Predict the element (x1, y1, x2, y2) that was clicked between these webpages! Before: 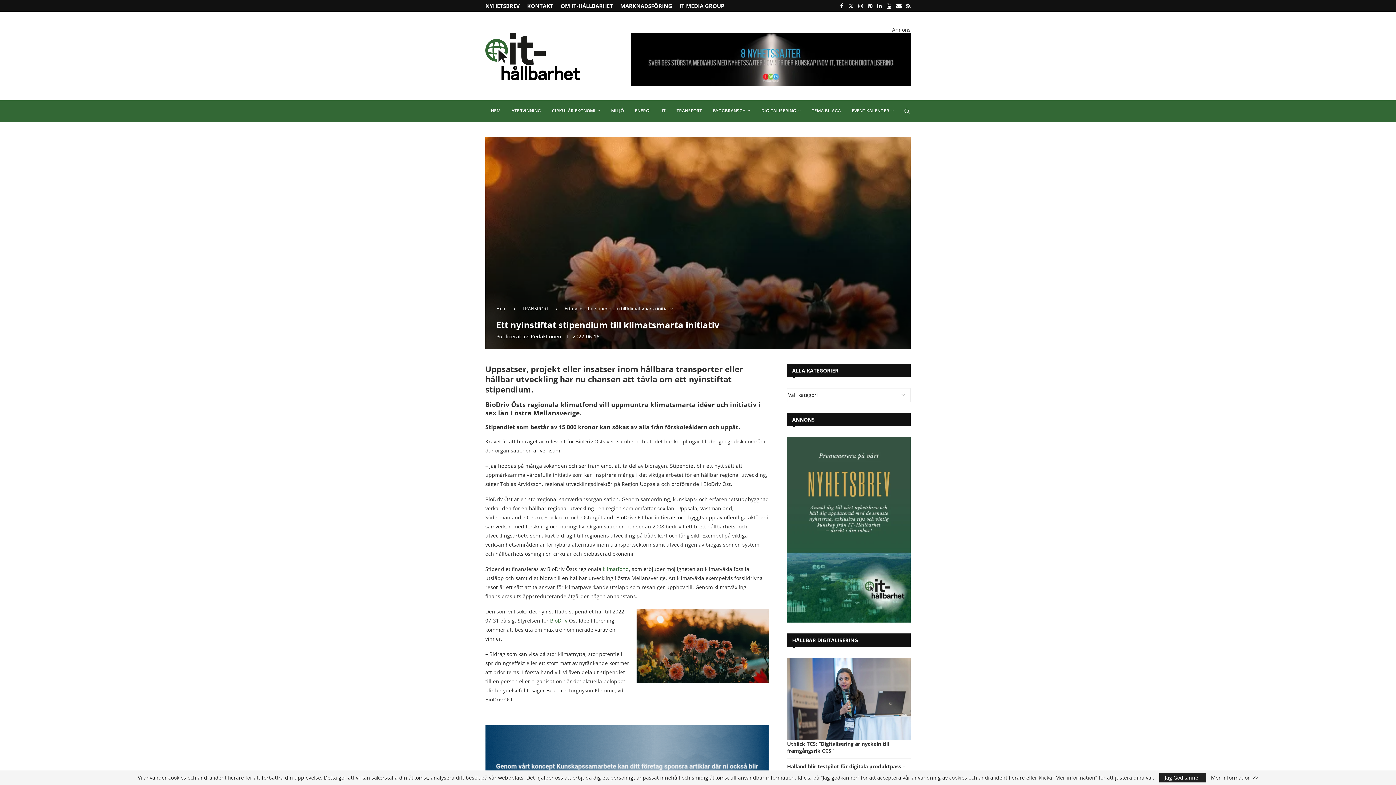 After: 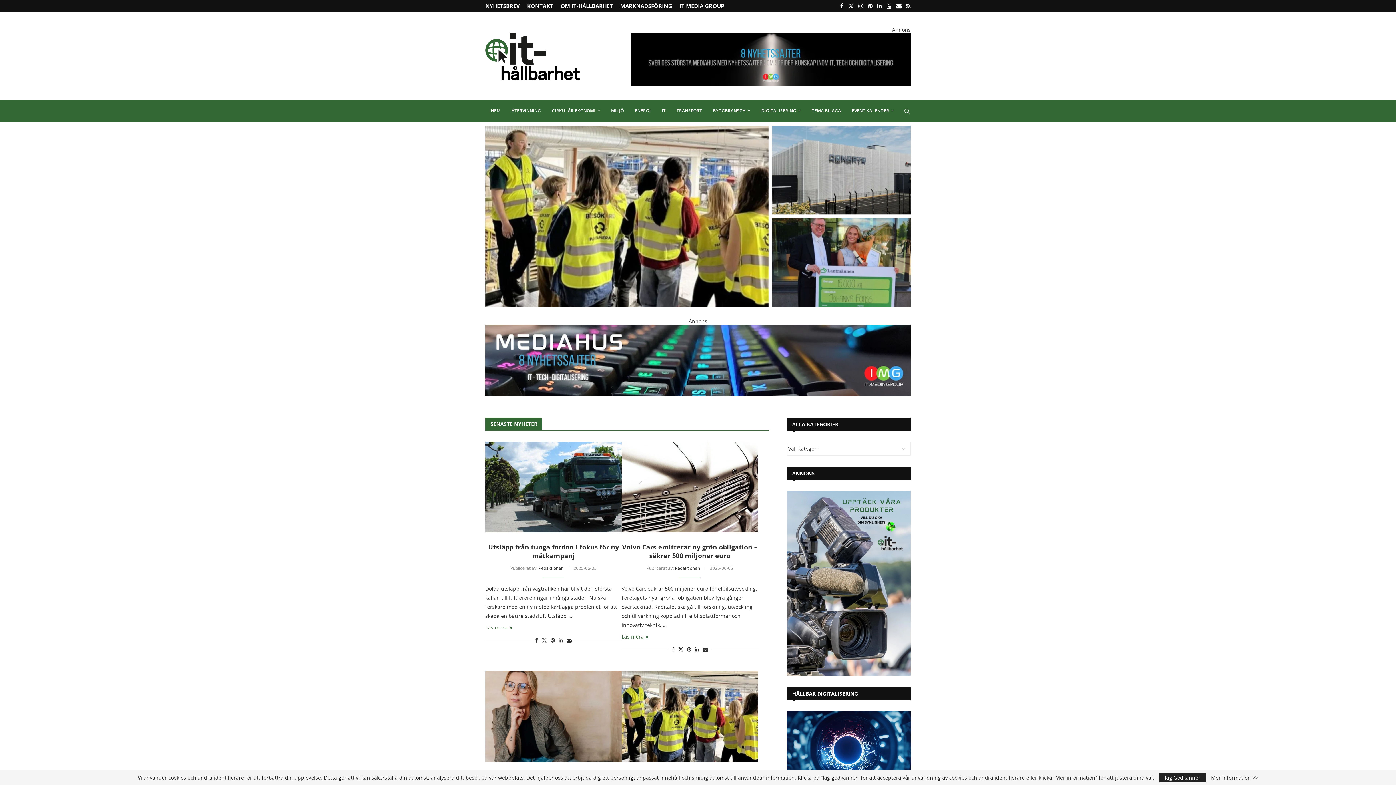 Action: bbox: (496, 305, 506, 312) label: Hem